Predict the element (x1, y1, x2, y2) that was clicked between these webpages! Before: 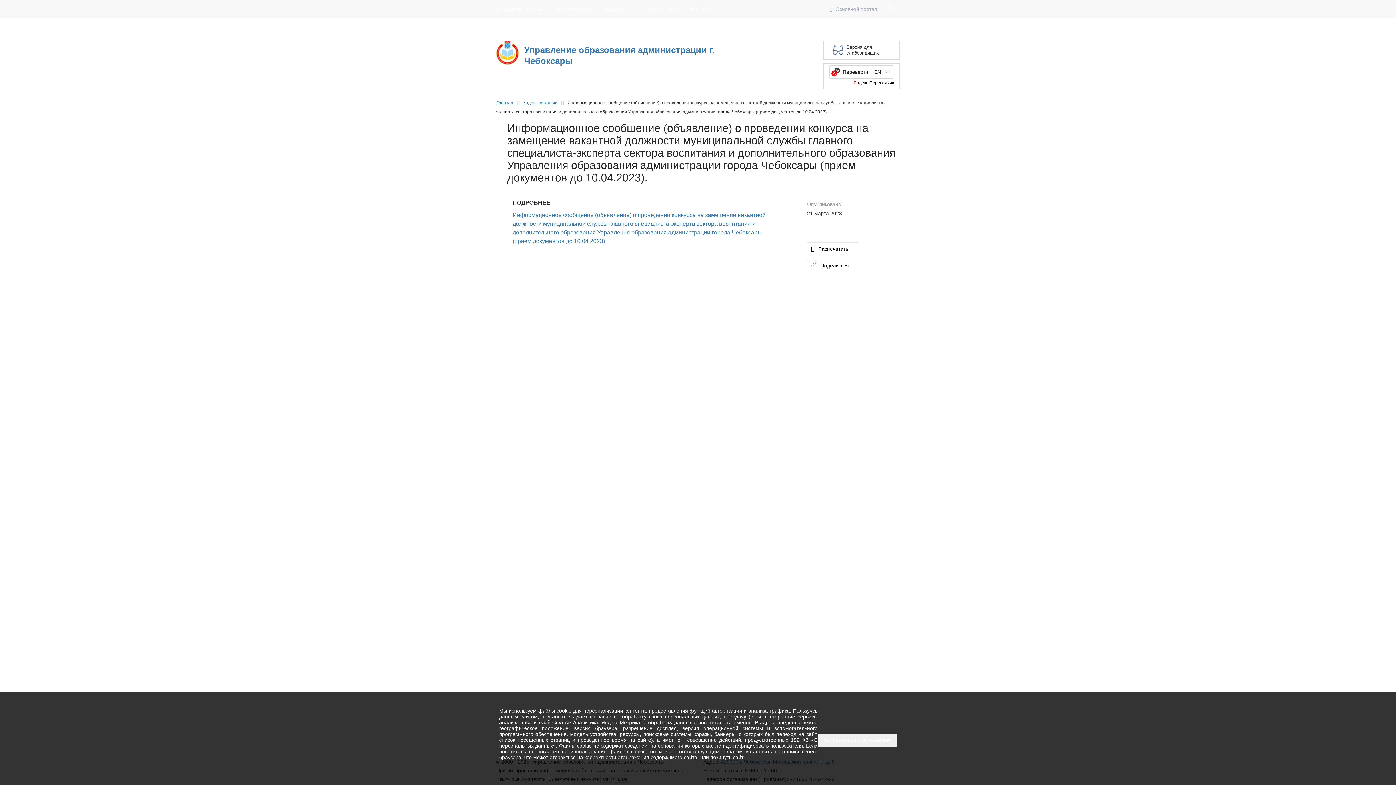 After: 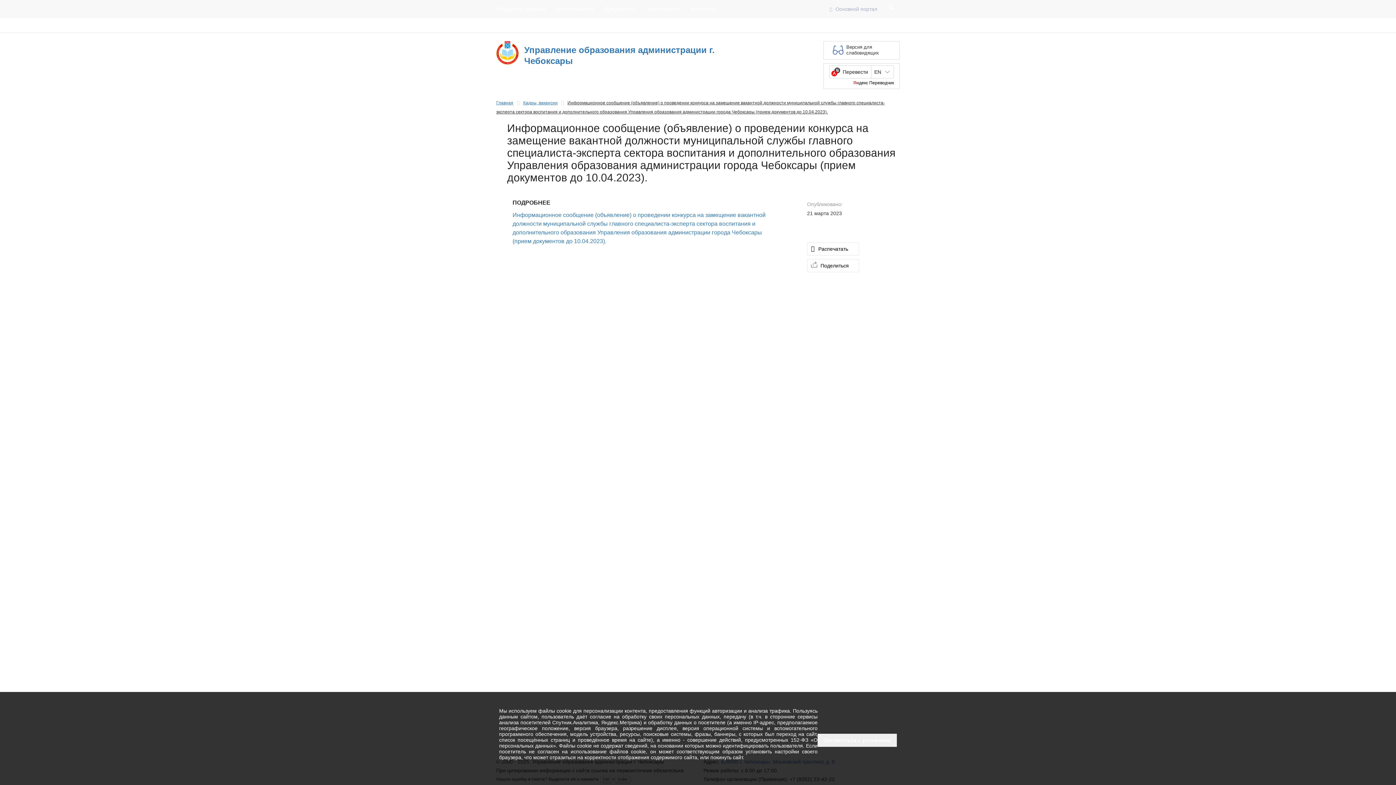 Action: bbox: (891, 21, 900, 29)